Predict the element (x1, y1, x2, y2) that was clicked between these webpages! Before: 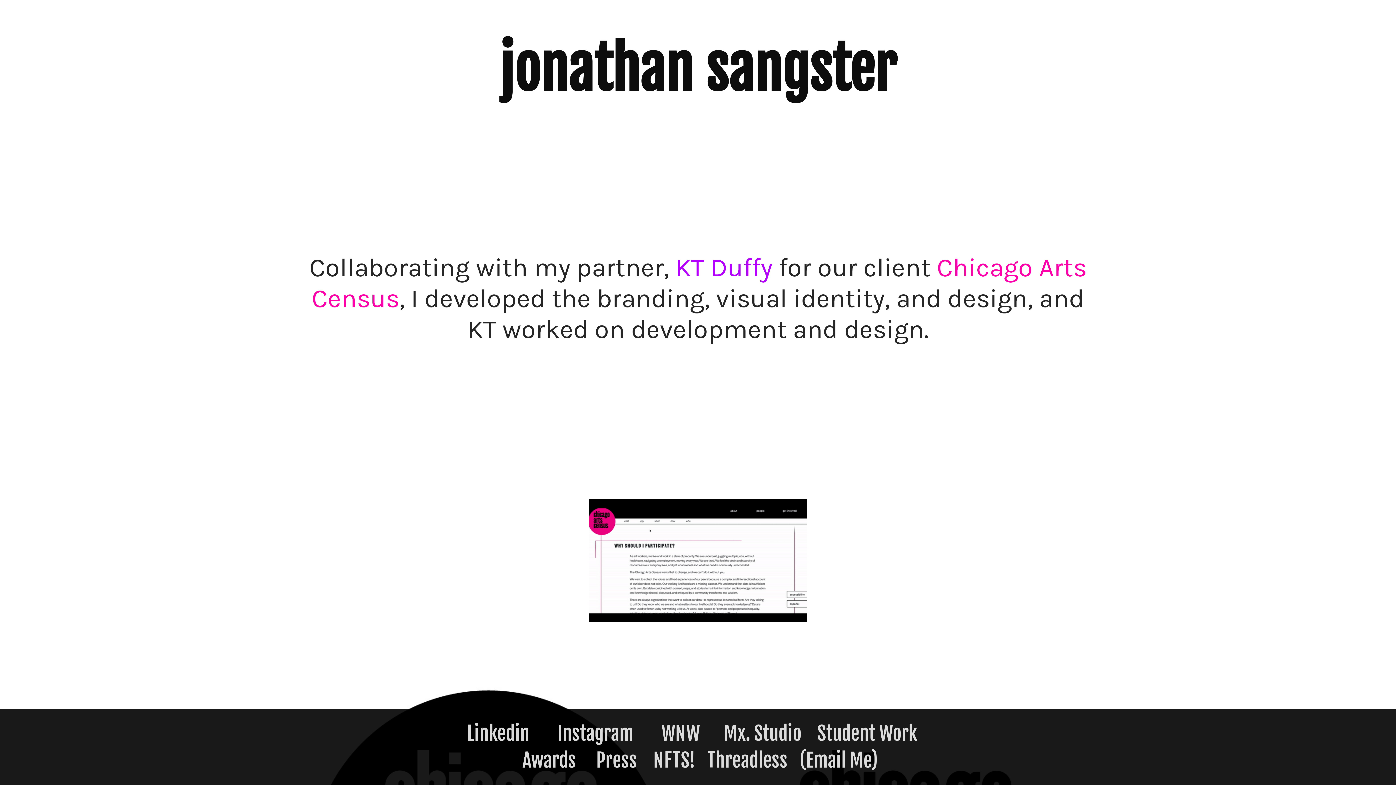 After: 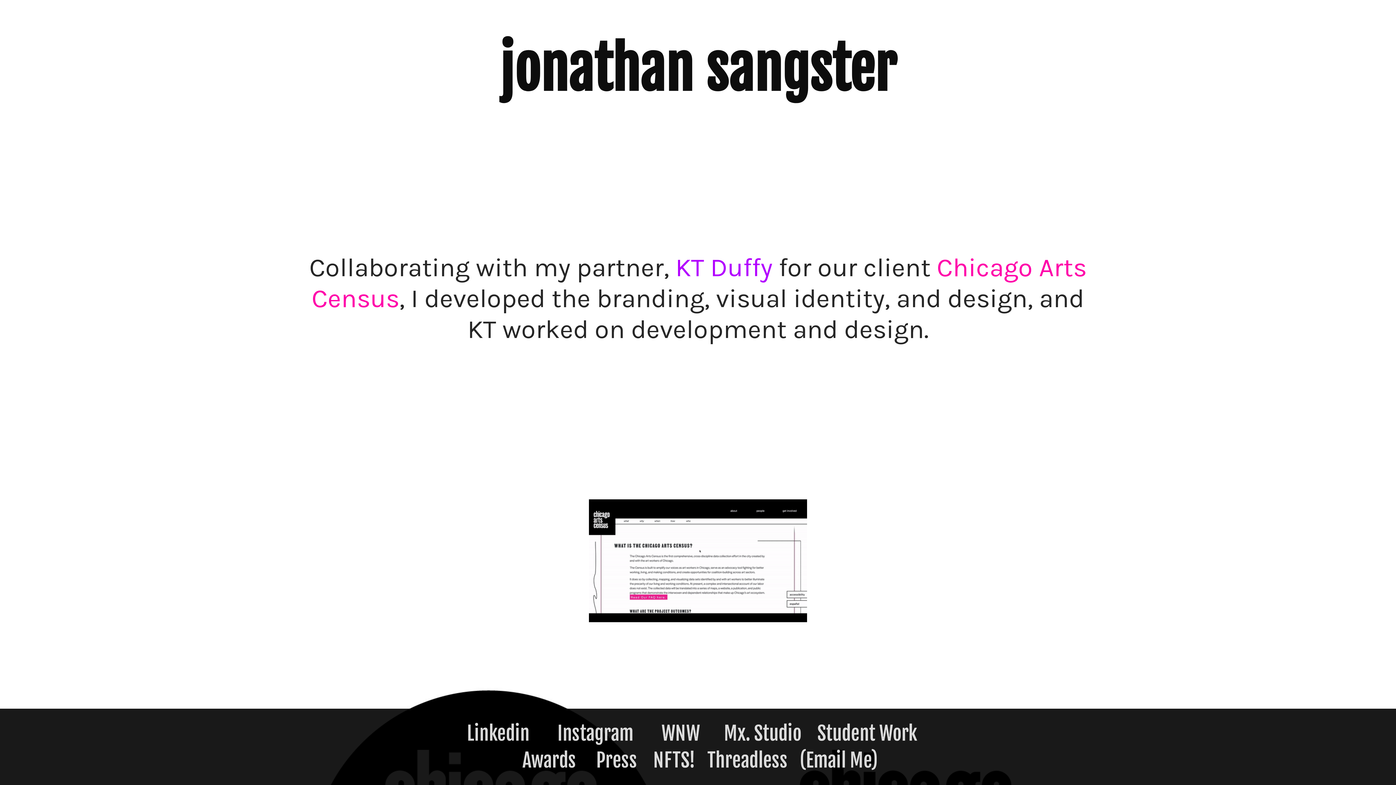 Action: bbox: (557, 721, 661, 747) label: Instagram       